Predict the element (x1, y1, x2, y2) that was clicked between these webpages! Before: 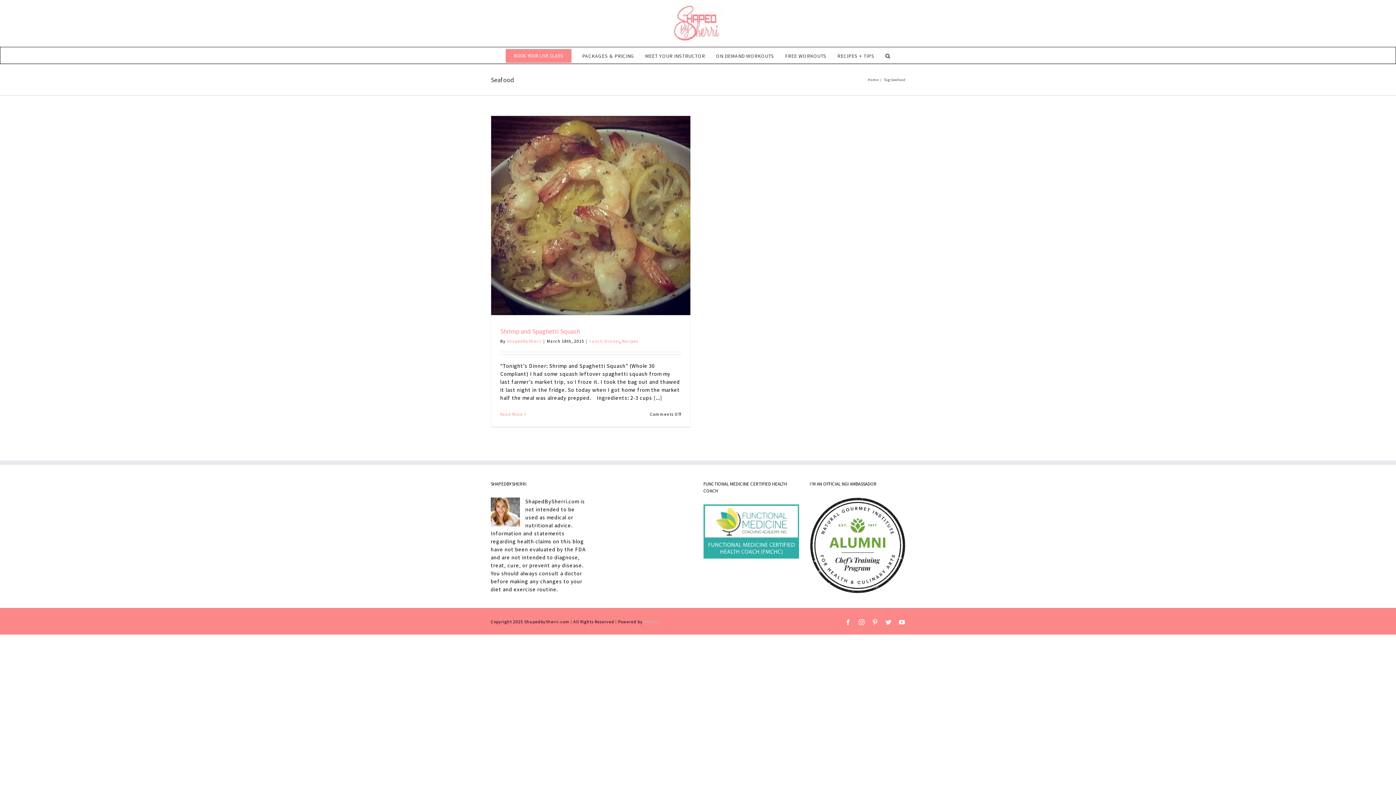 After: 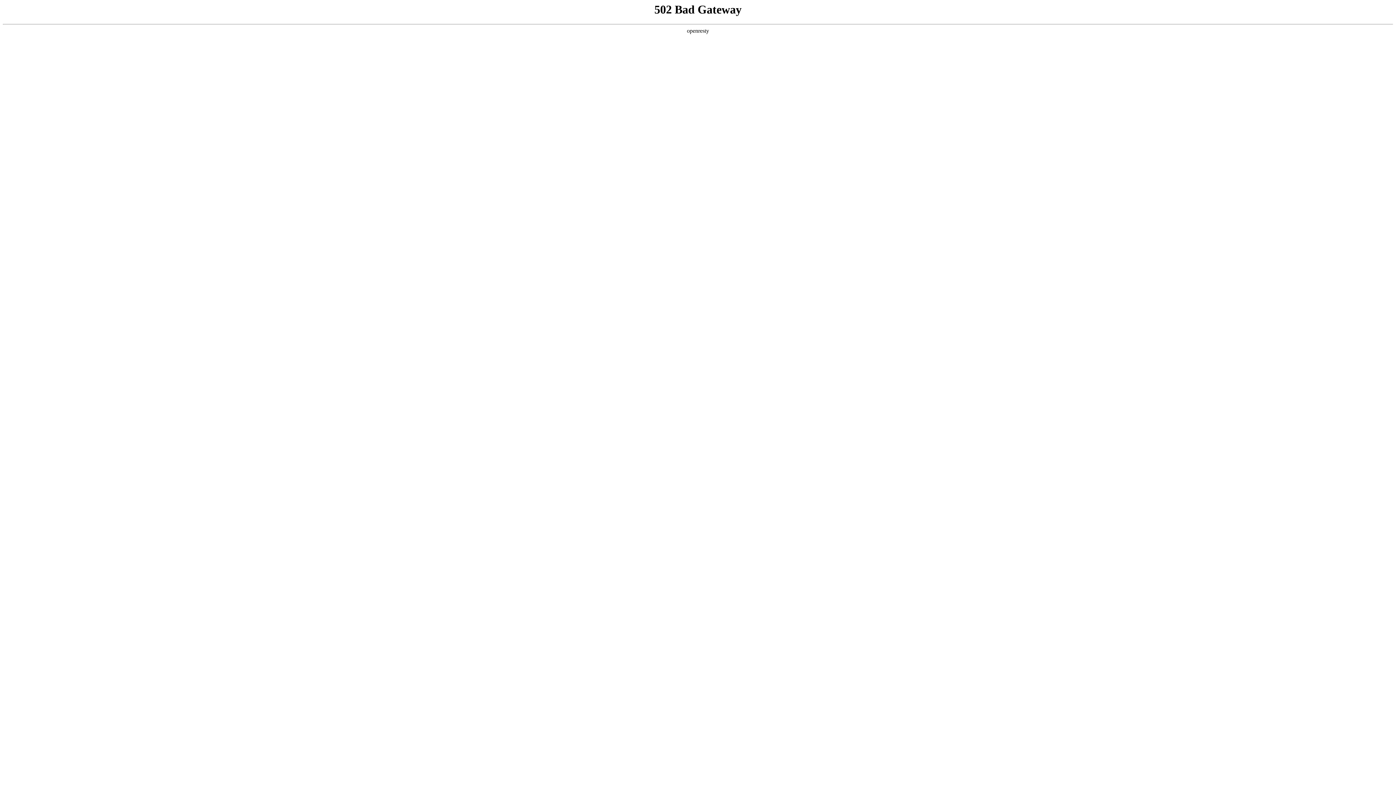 Action: bbox: (810, 498, 905, 505)